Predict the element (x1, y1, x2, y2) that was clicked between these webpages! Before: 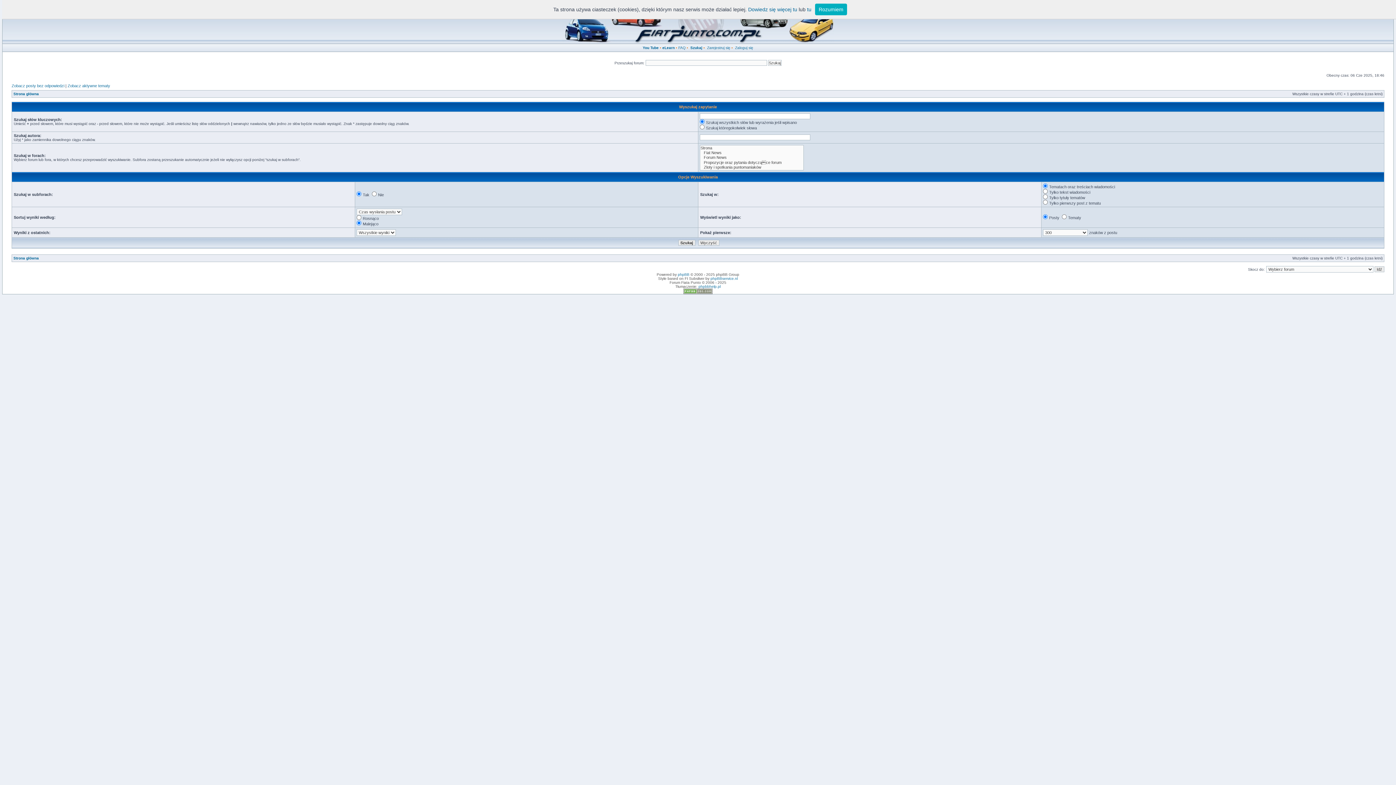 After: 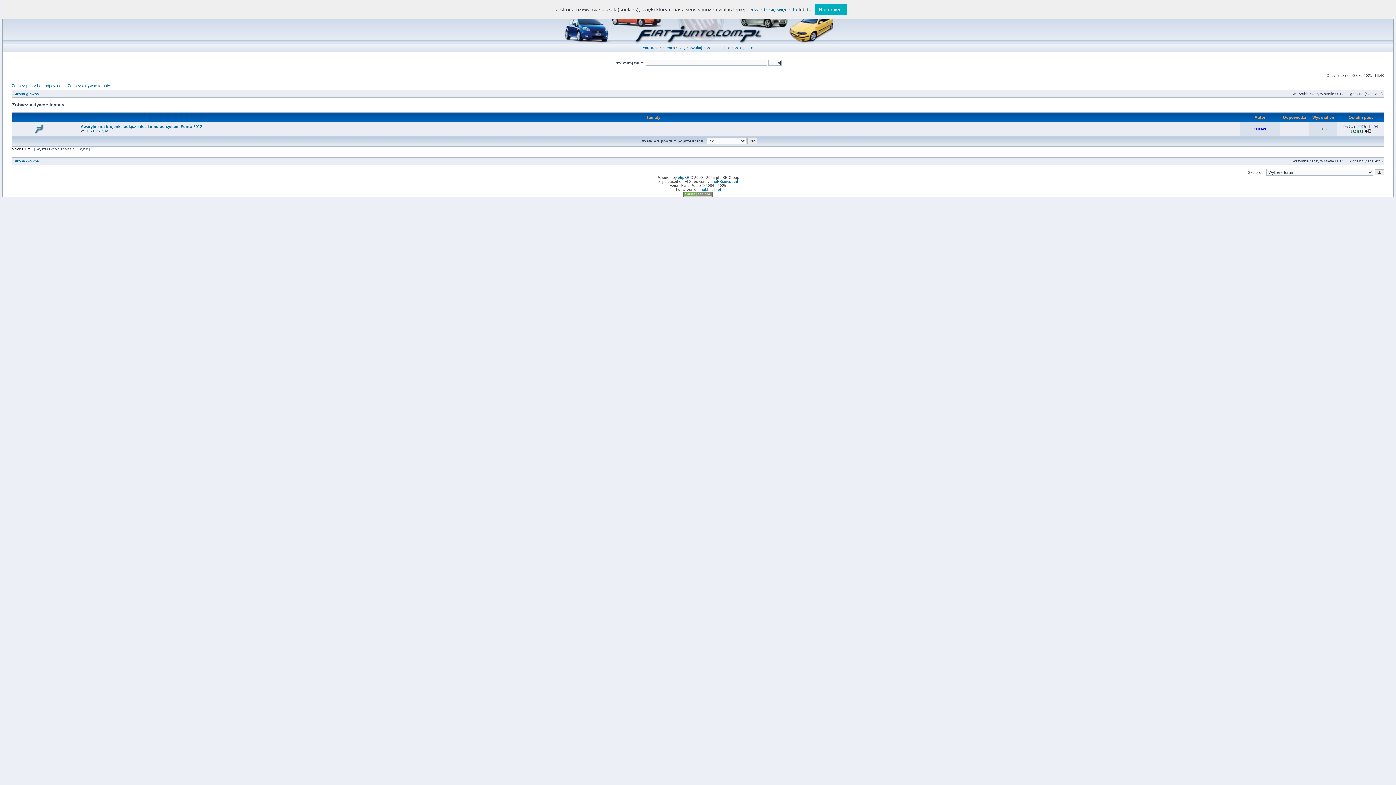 Action: bbox: (67, 83, 110, 88) label: Zobacz aktywne tematy